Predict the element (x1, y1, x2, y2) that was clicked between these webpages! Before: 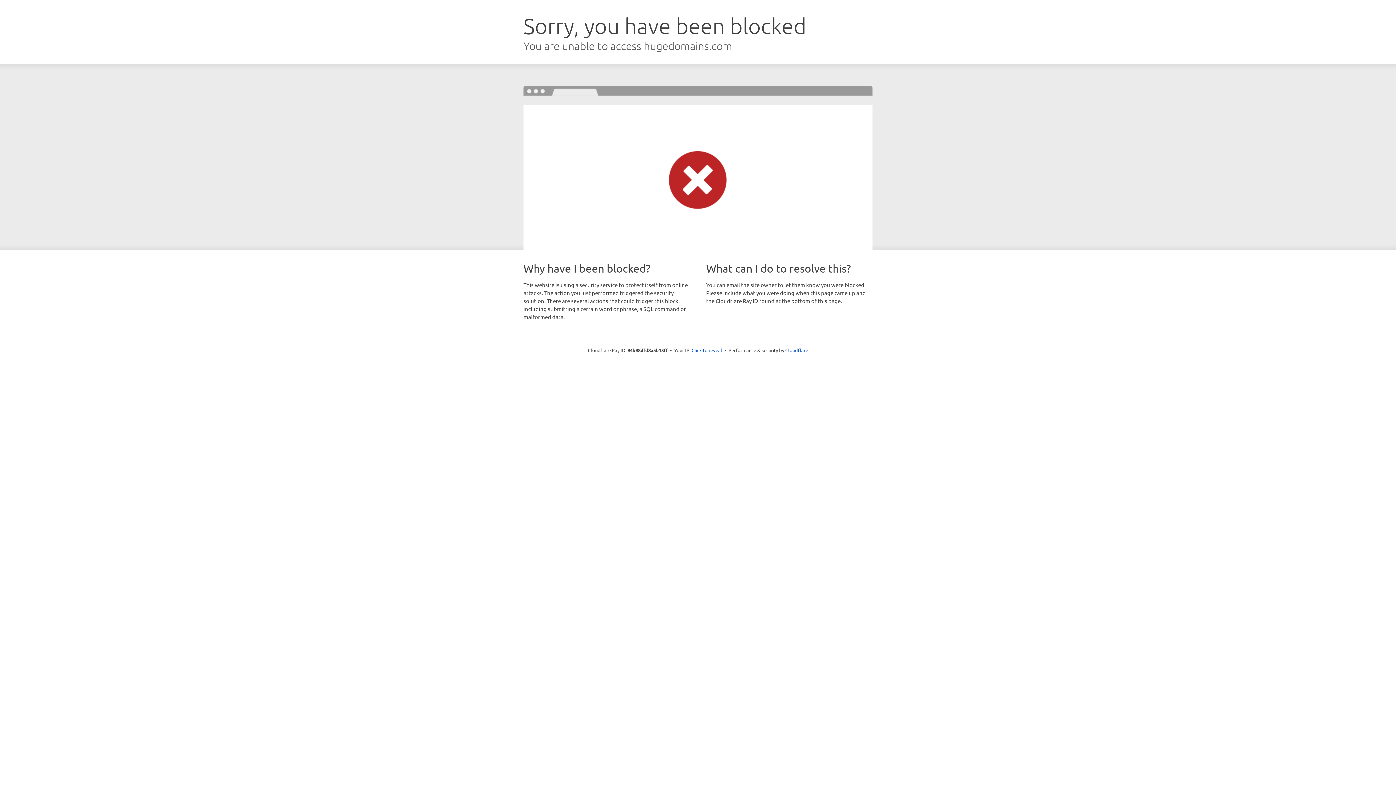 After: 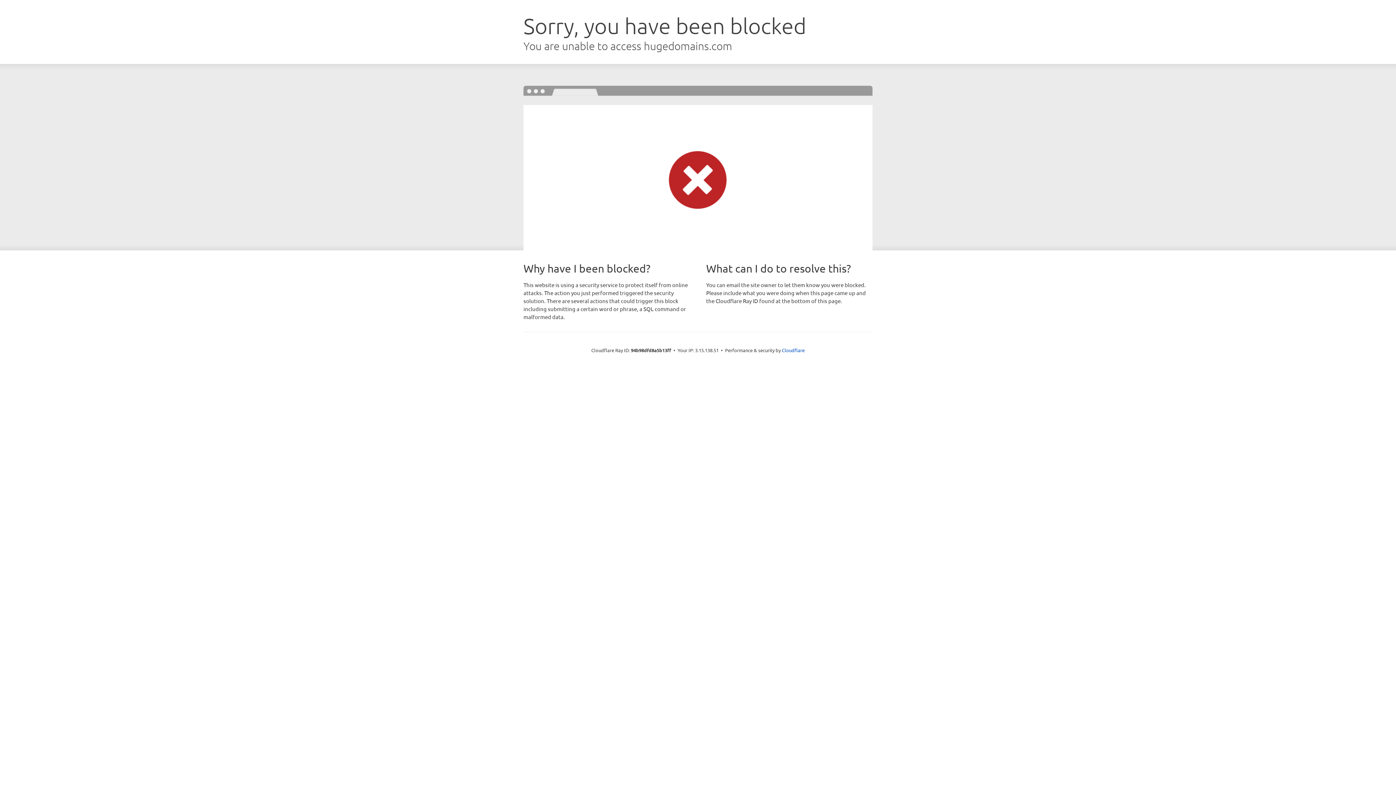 Action: label: Click to reveal bbox: (691, 346, 722, 353)